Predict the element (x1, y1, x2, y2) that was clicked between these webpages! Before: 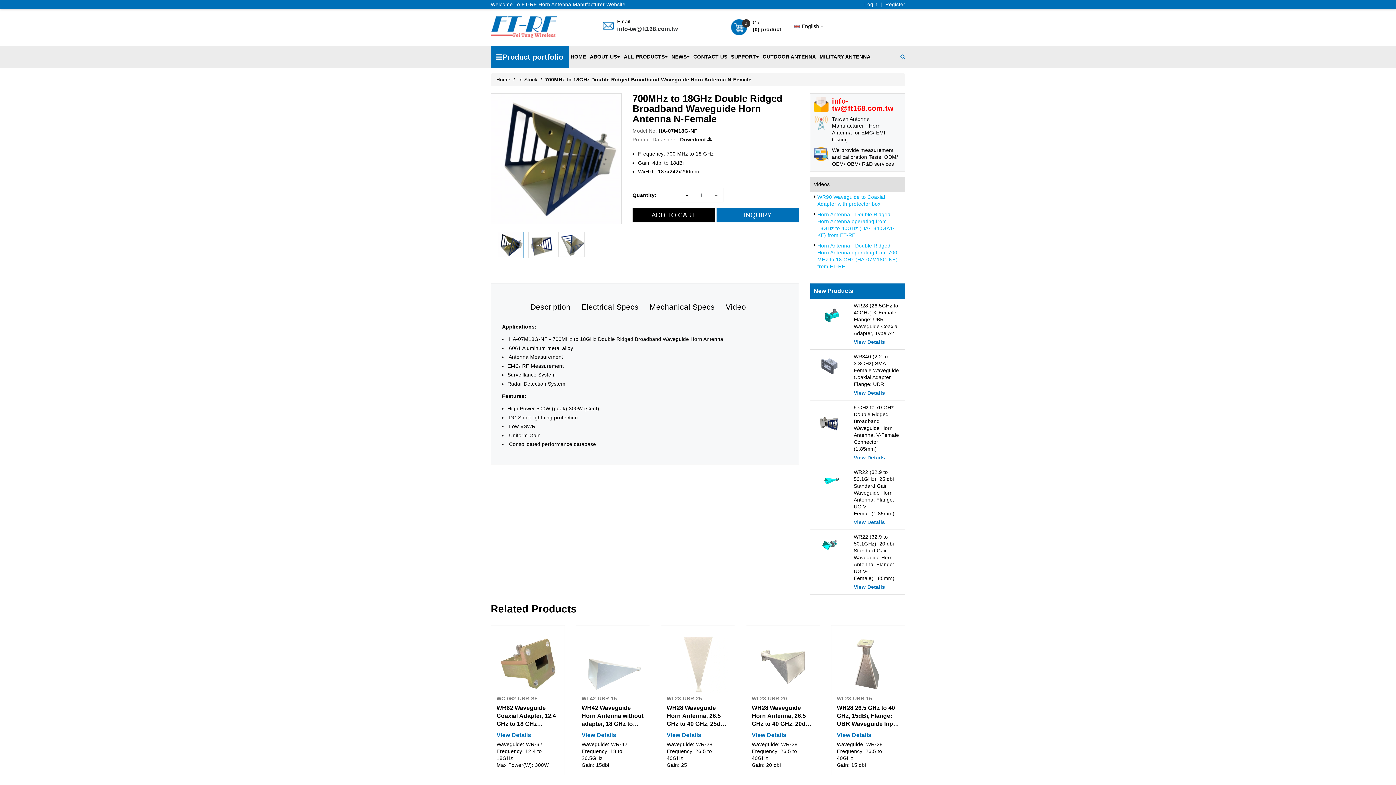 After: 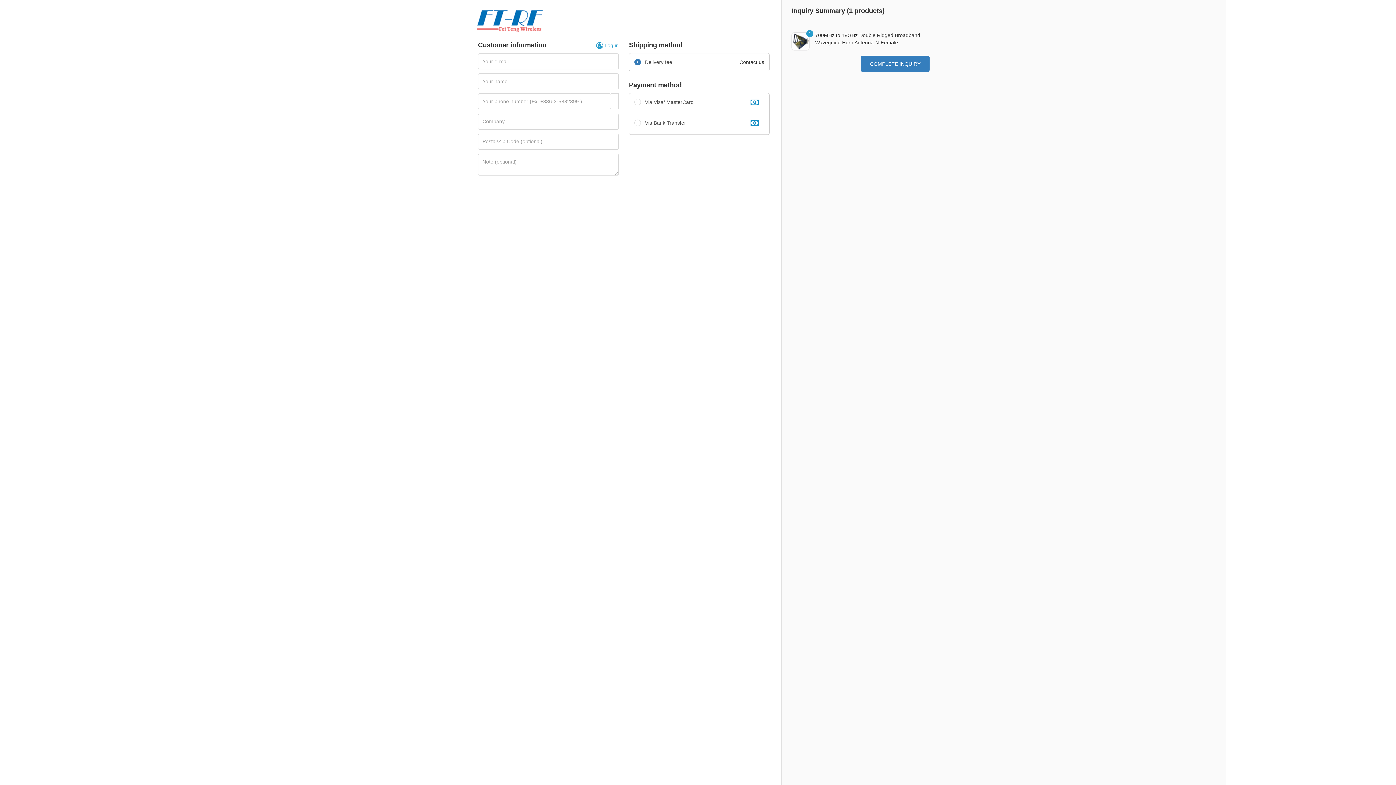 Action: bbox: (716, 208, 799, 222) label: INQUIRY